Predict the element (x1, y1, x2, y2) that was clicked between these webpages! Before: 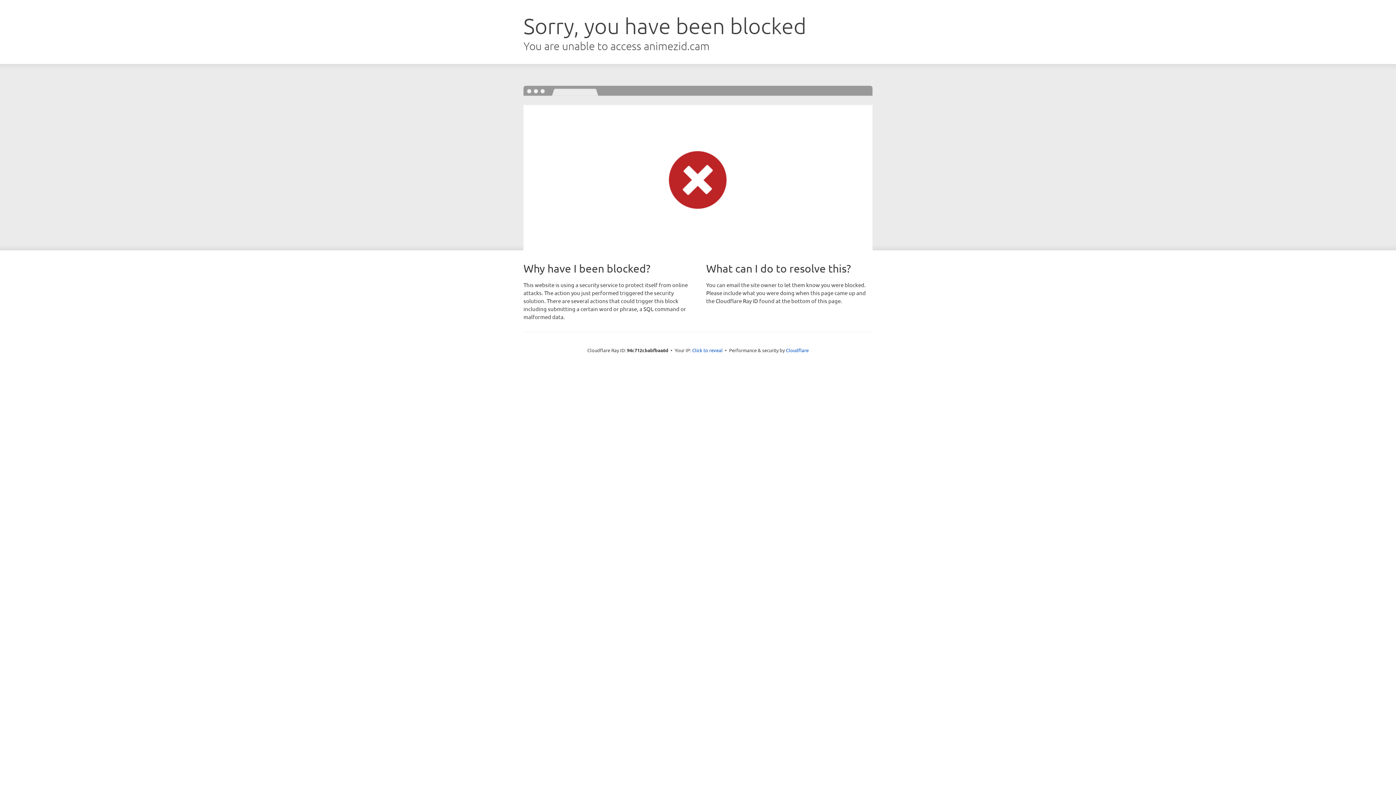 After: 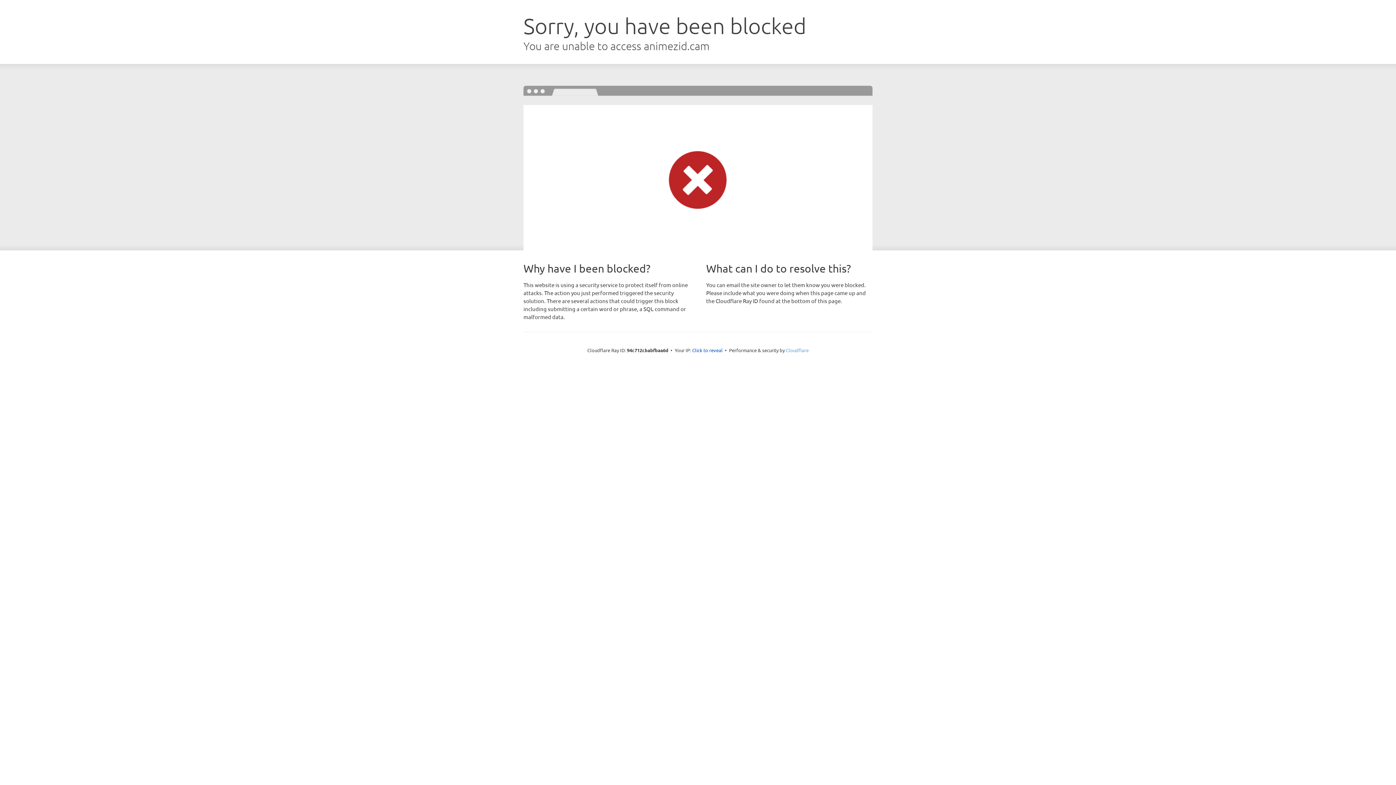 Action: bbox: (786, 347, 808, 353) label: Cloudflare